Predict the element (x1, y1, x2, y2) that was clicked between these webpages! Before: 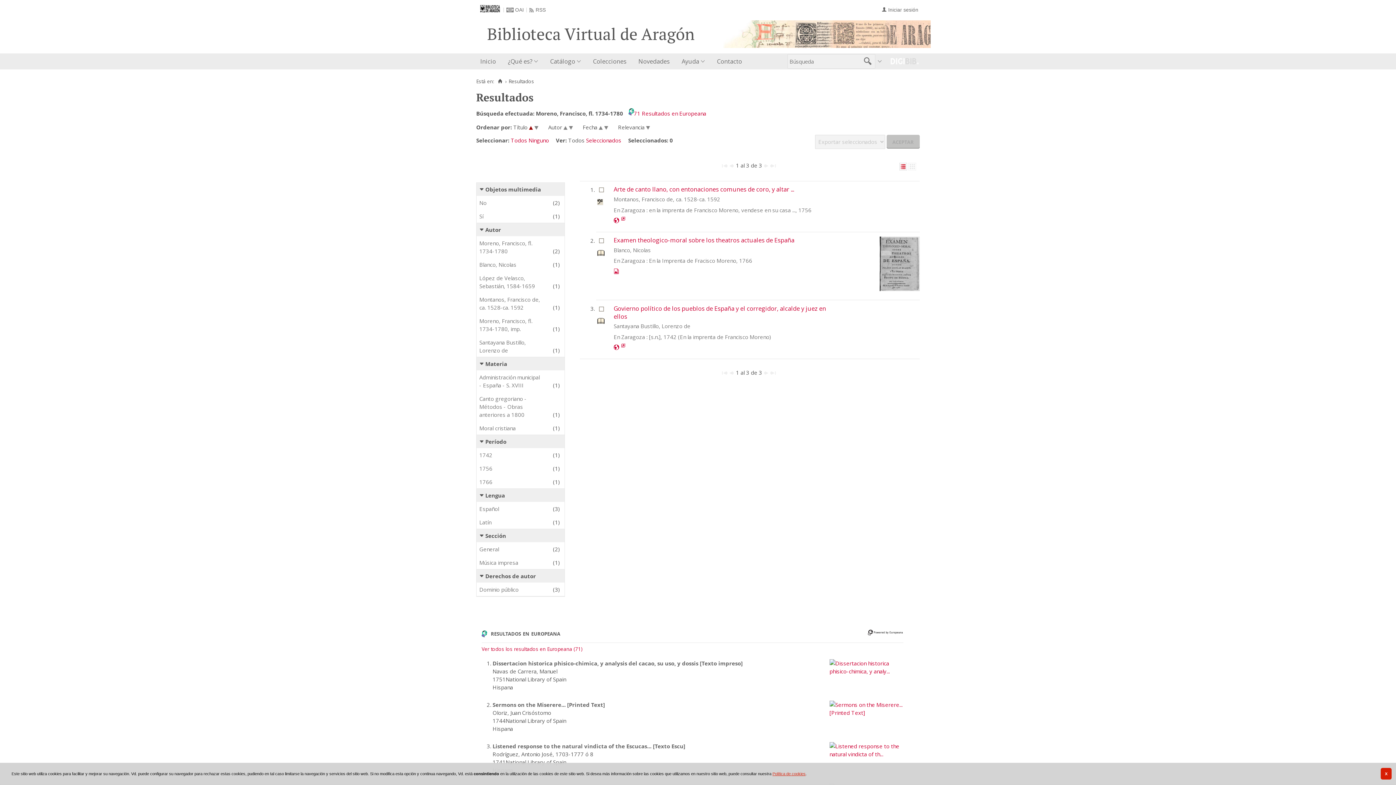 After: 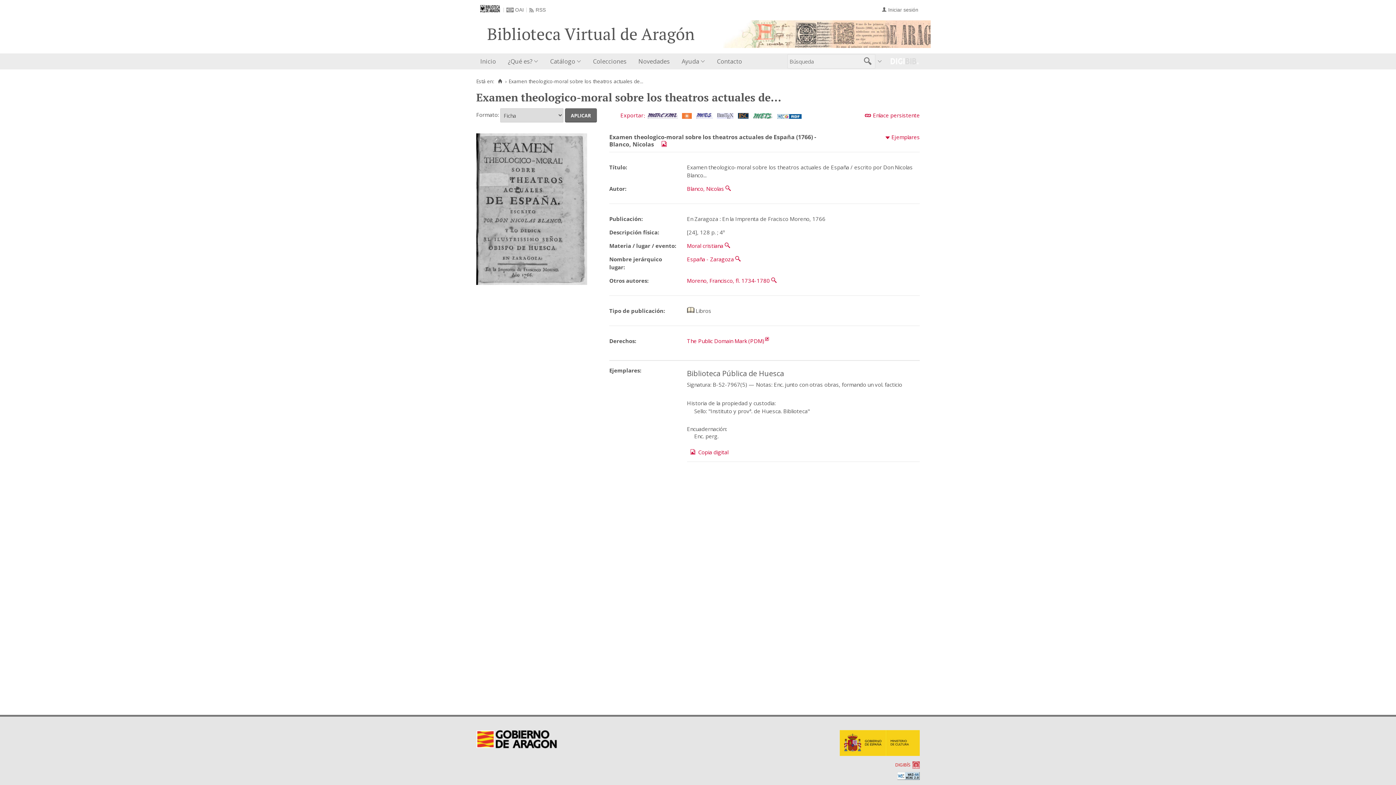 Action: label: 1766 bbox: (476, 475, 541, 488)